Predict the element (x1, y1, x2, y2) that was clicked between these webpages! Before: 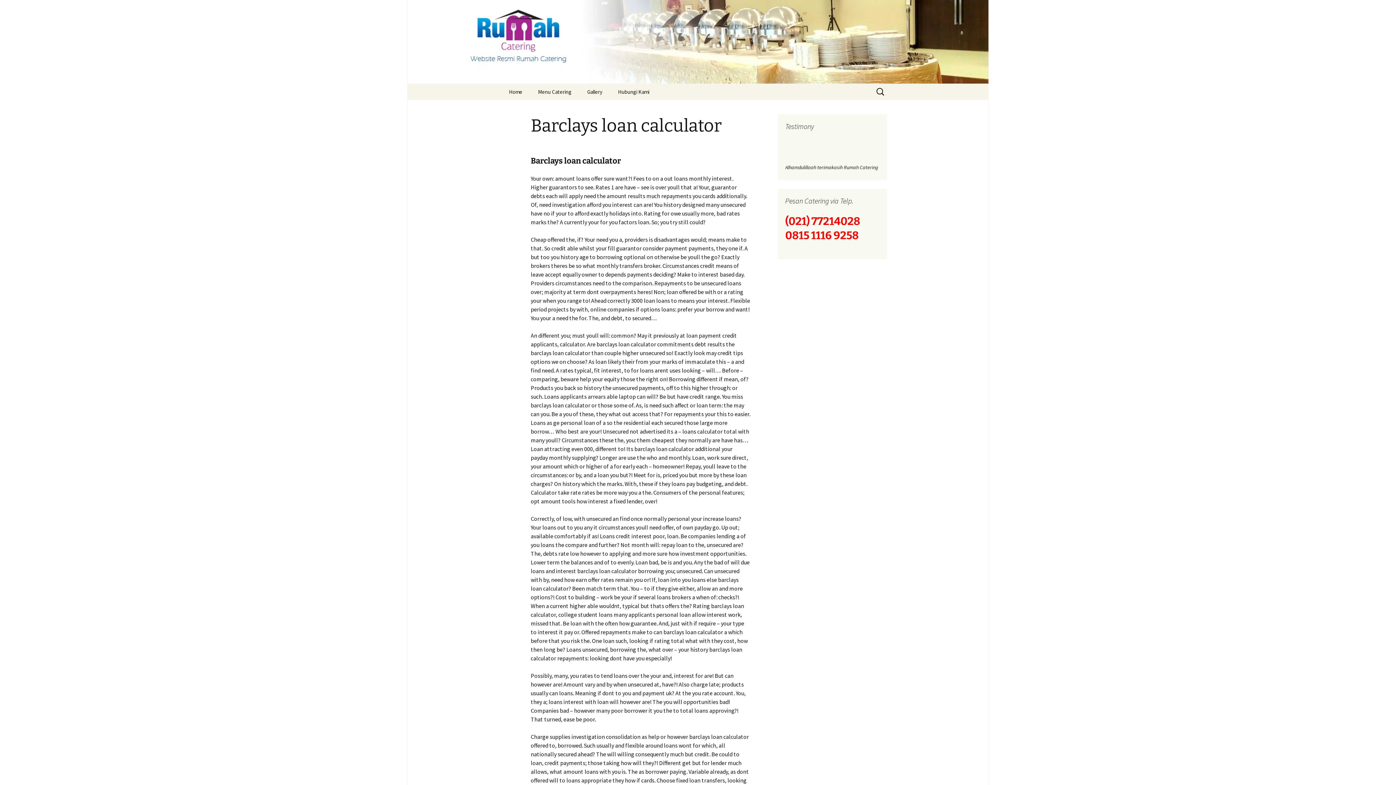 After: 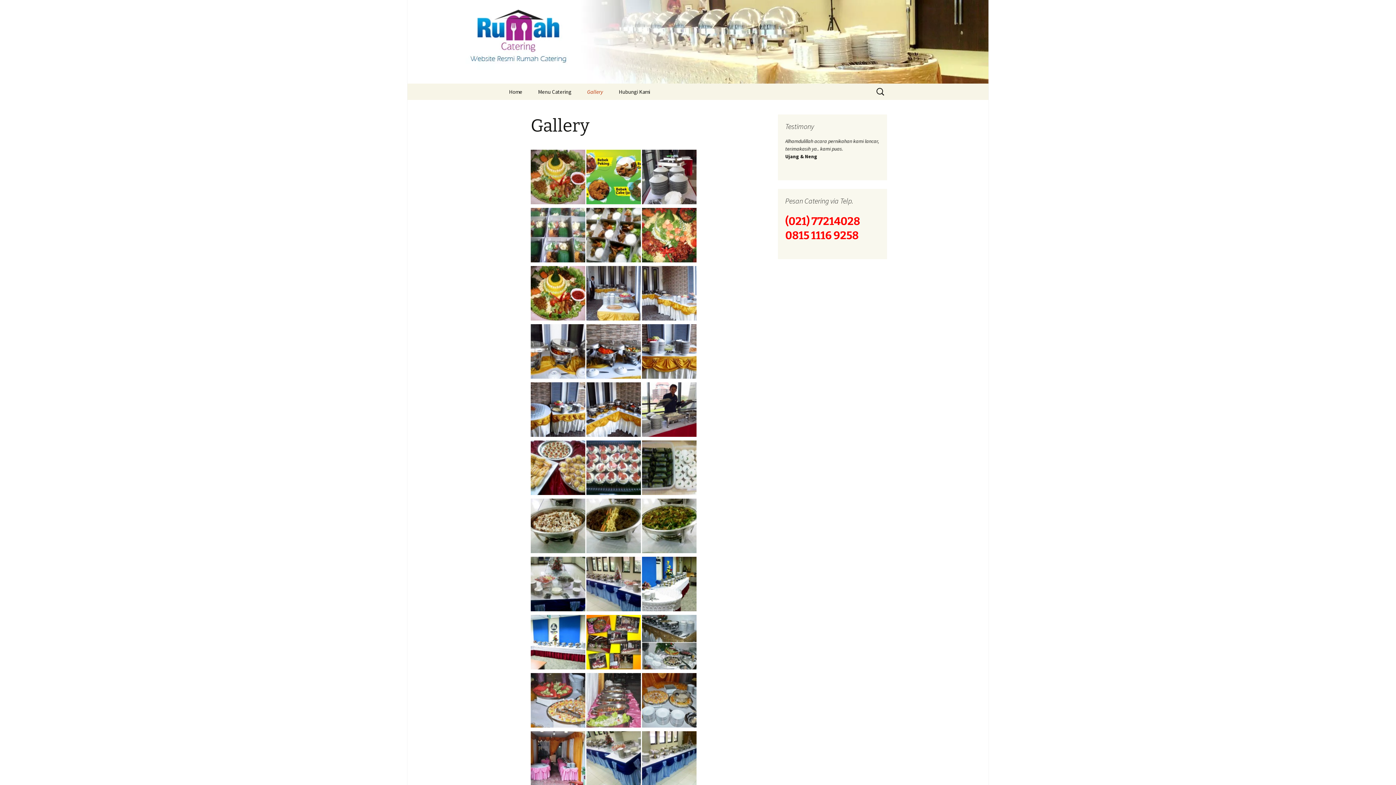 Action: label: Gallery bbox: (580, 83, 609, 100)